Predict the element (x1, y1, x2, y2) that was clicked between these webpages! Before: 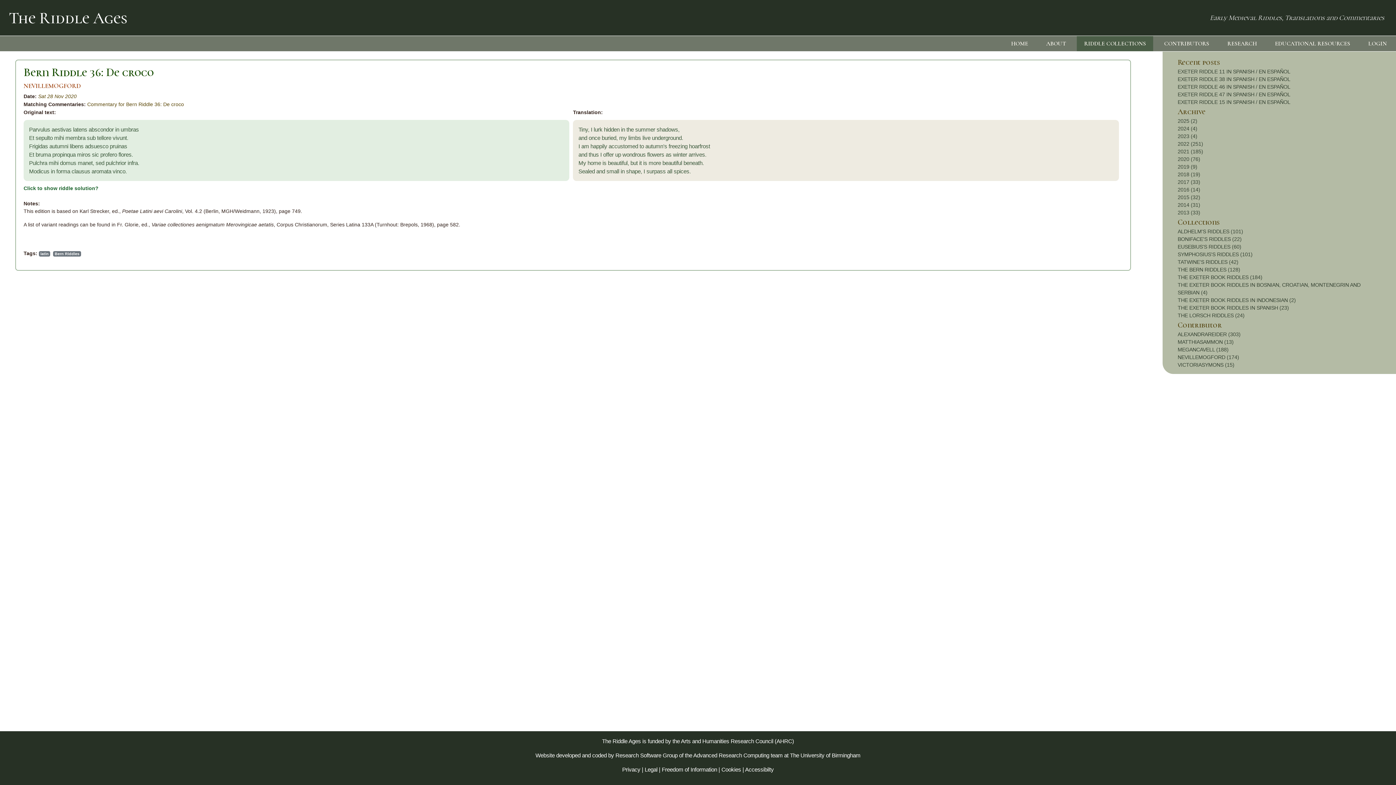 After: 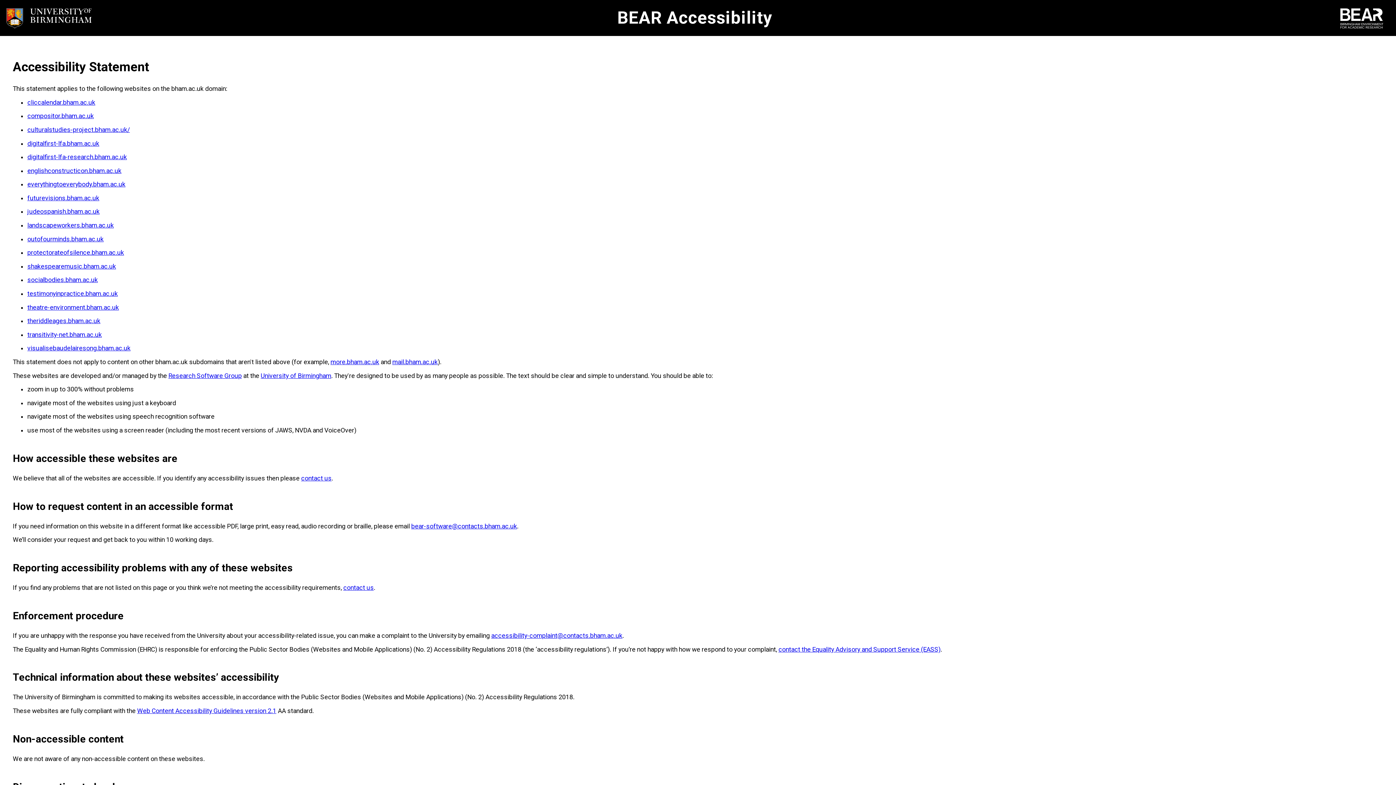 Action: bbox: (745, 766, 774, 772) label: Accessibilty